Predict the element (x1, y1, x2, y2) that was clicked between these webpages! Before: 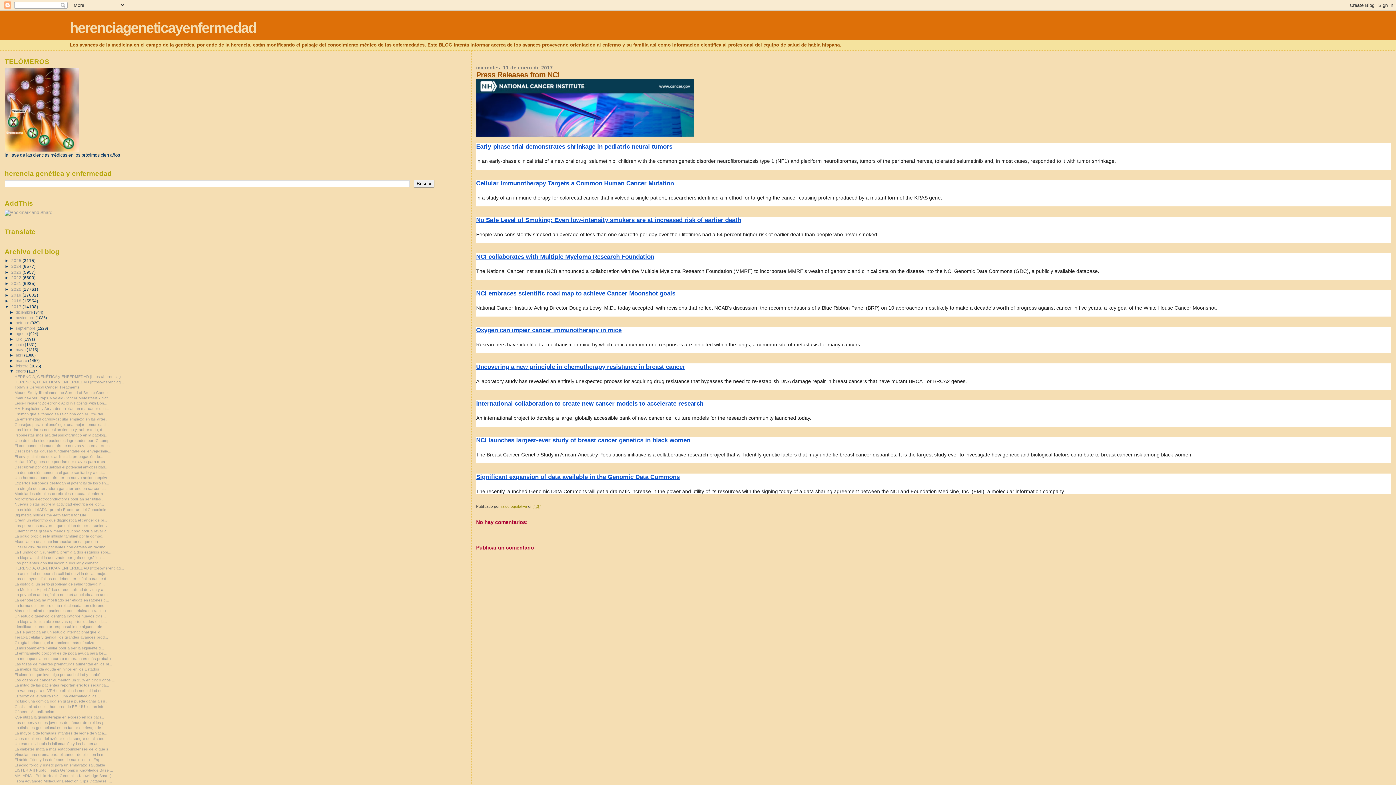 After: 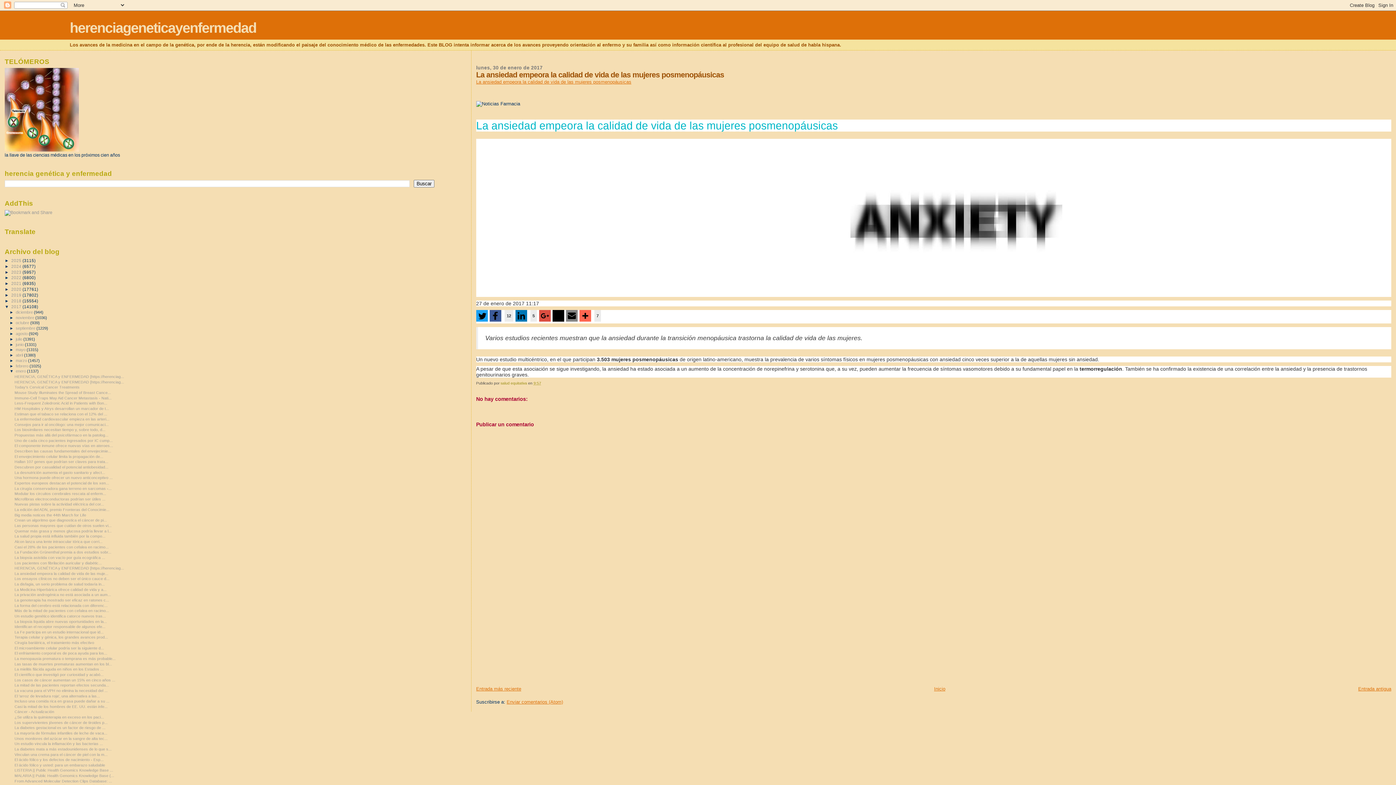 Action: label: La ansiedad empeora la calidad de vida de las muje... bbox: (14, 571, 108, 575)